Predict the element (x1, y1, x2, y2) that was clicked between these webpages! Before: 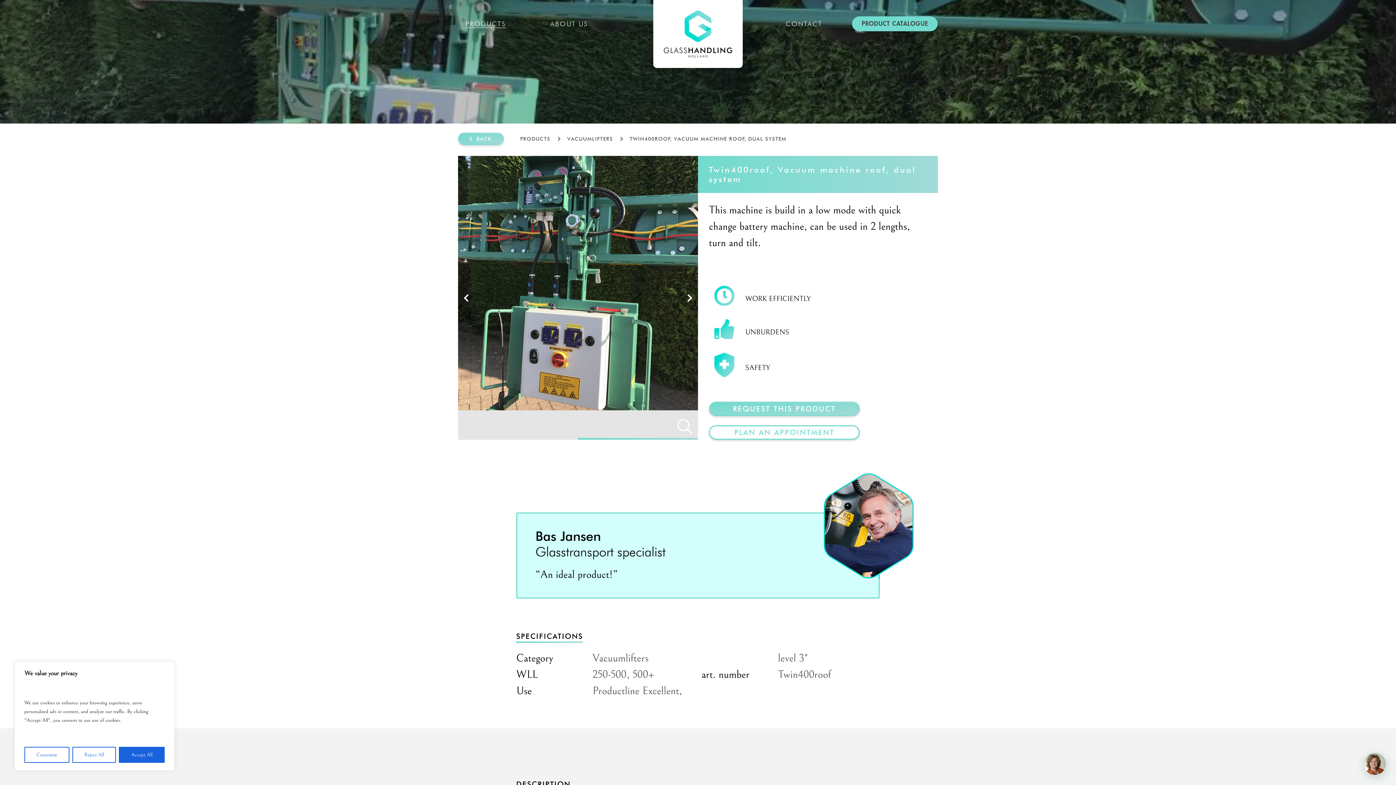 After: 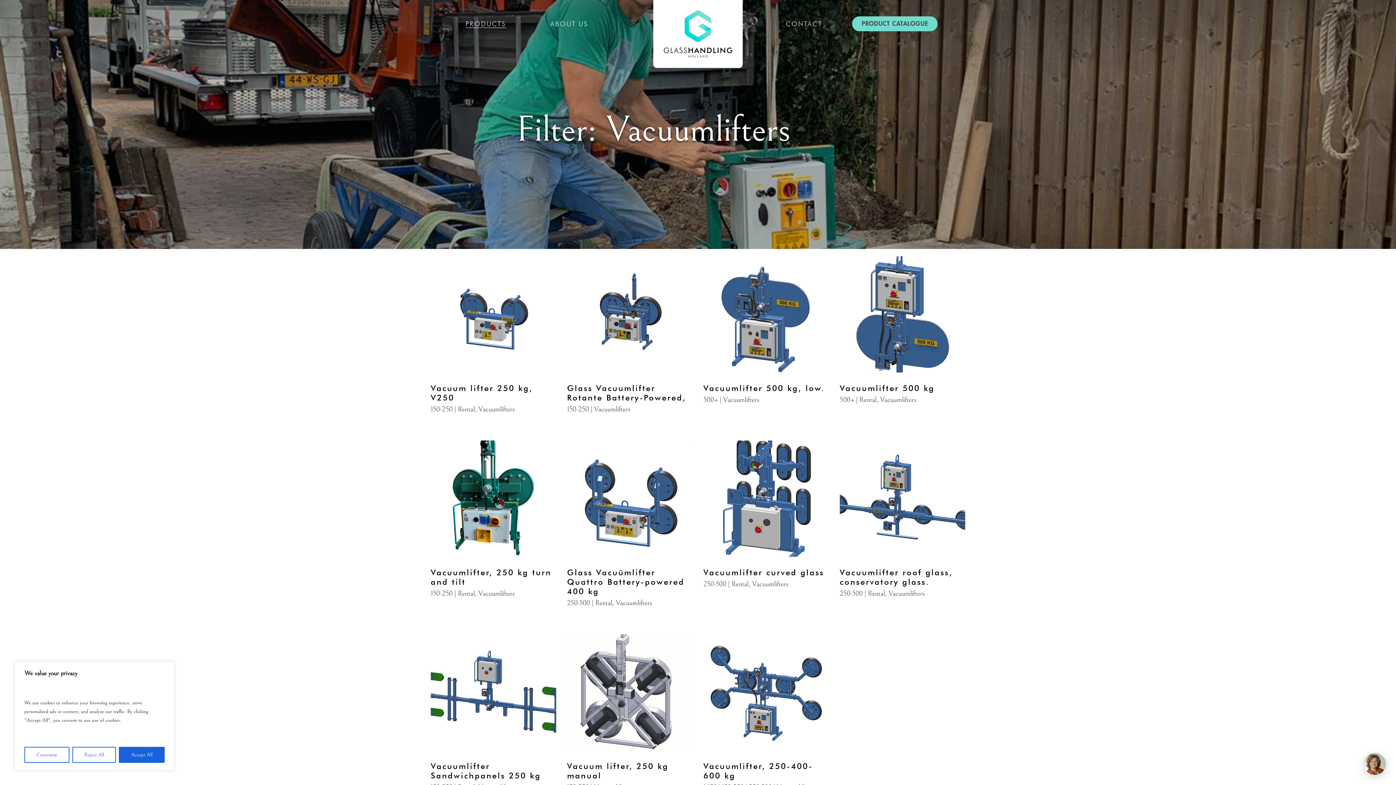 Action: bbox: (567, 136, 613, 141) label: VACUUMLIFTERS